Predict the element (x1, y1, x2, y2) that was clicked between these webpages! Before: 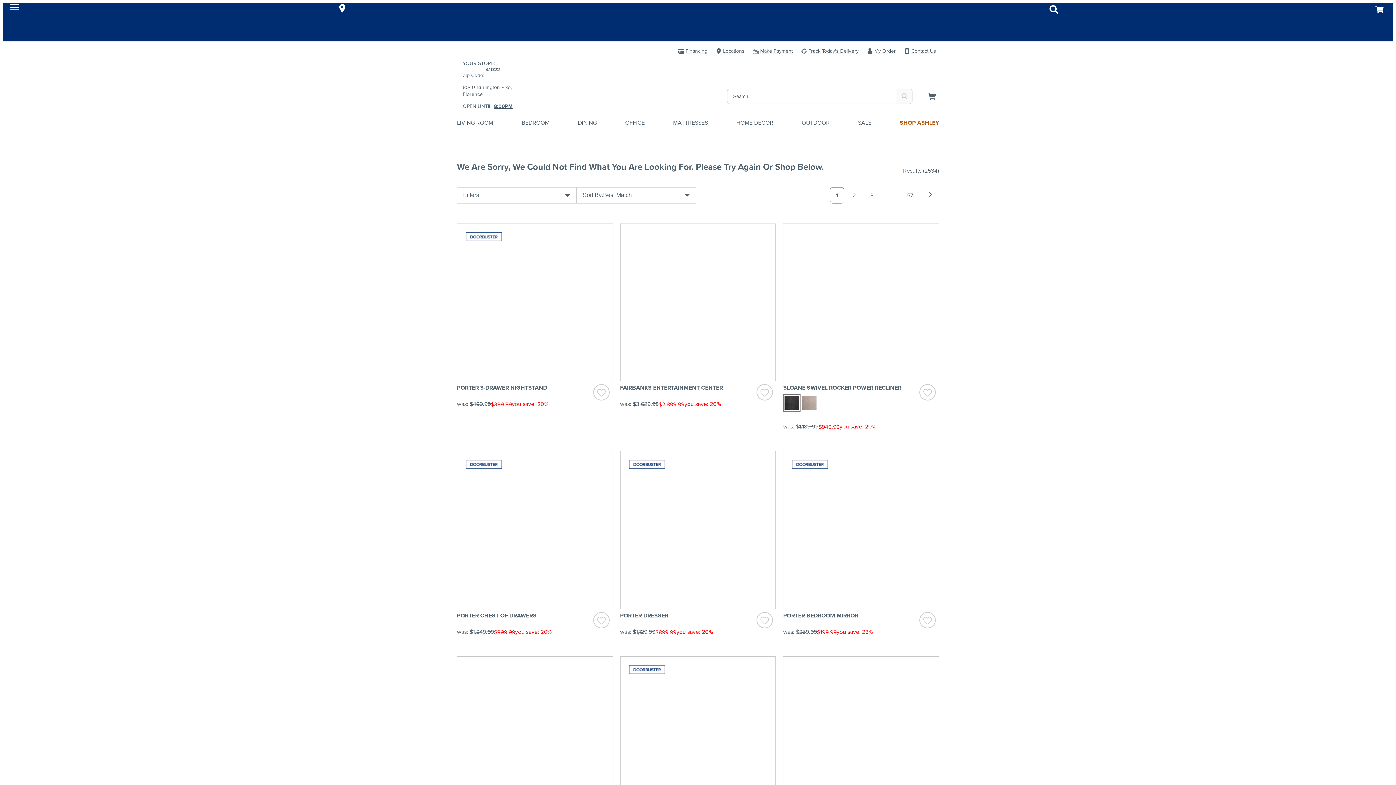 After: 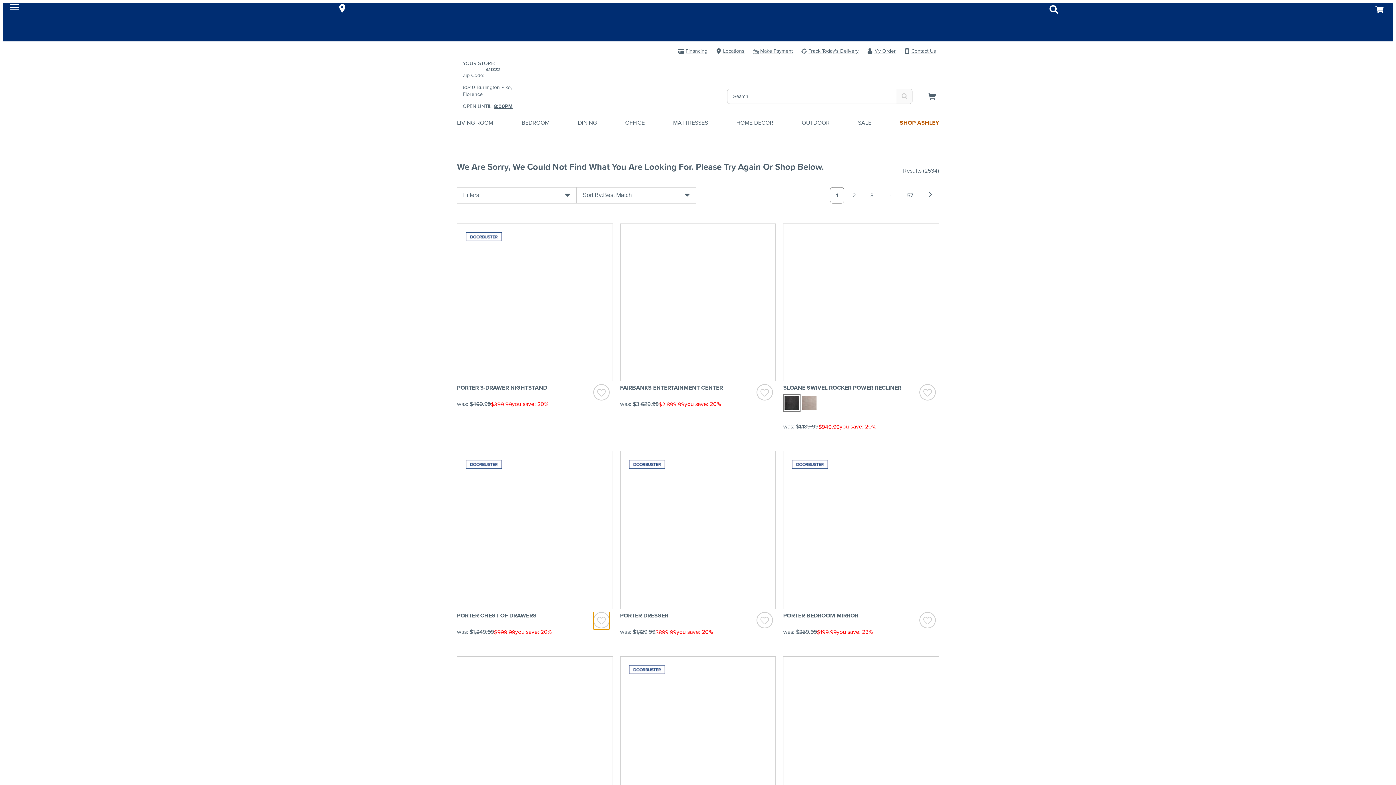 Action: bbox: (593, 612, 609, 629) label: favorite-button